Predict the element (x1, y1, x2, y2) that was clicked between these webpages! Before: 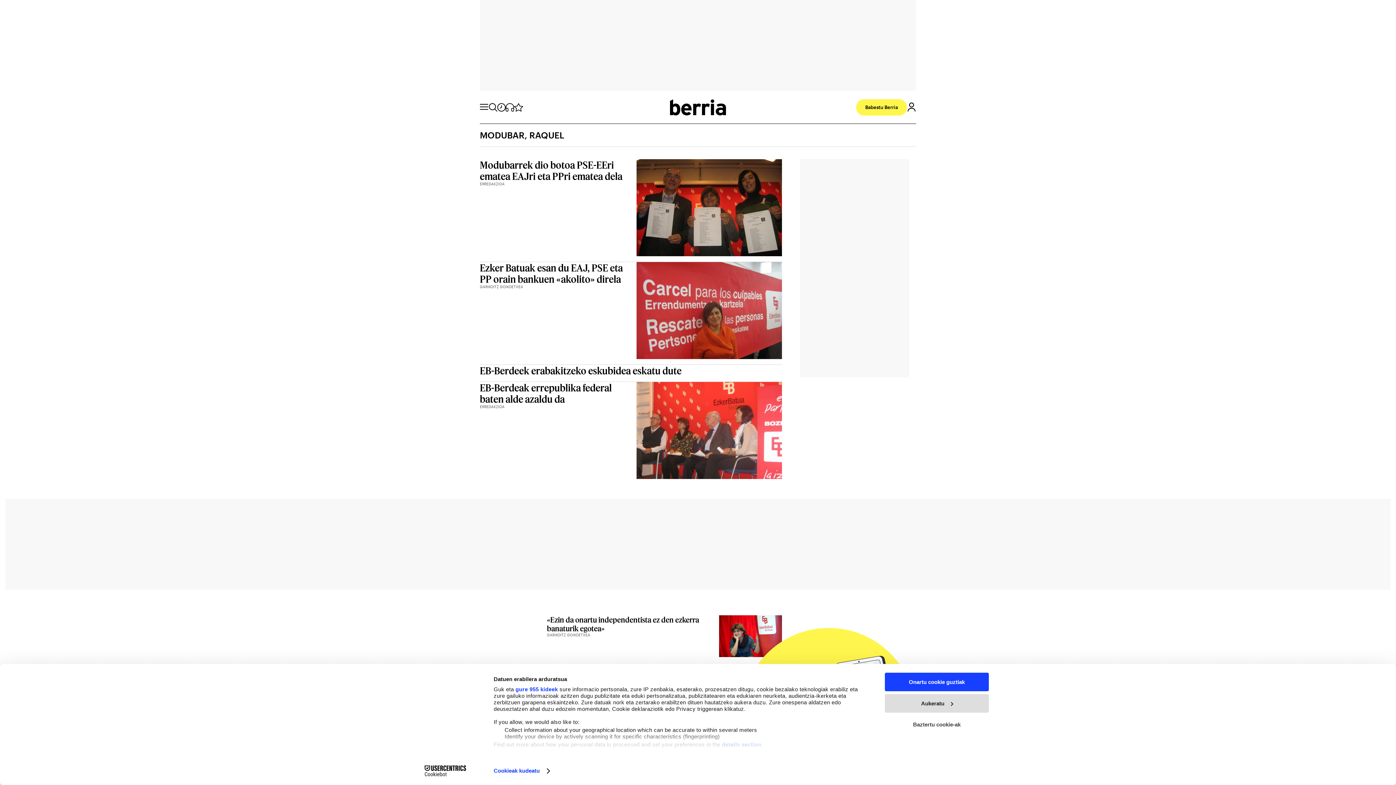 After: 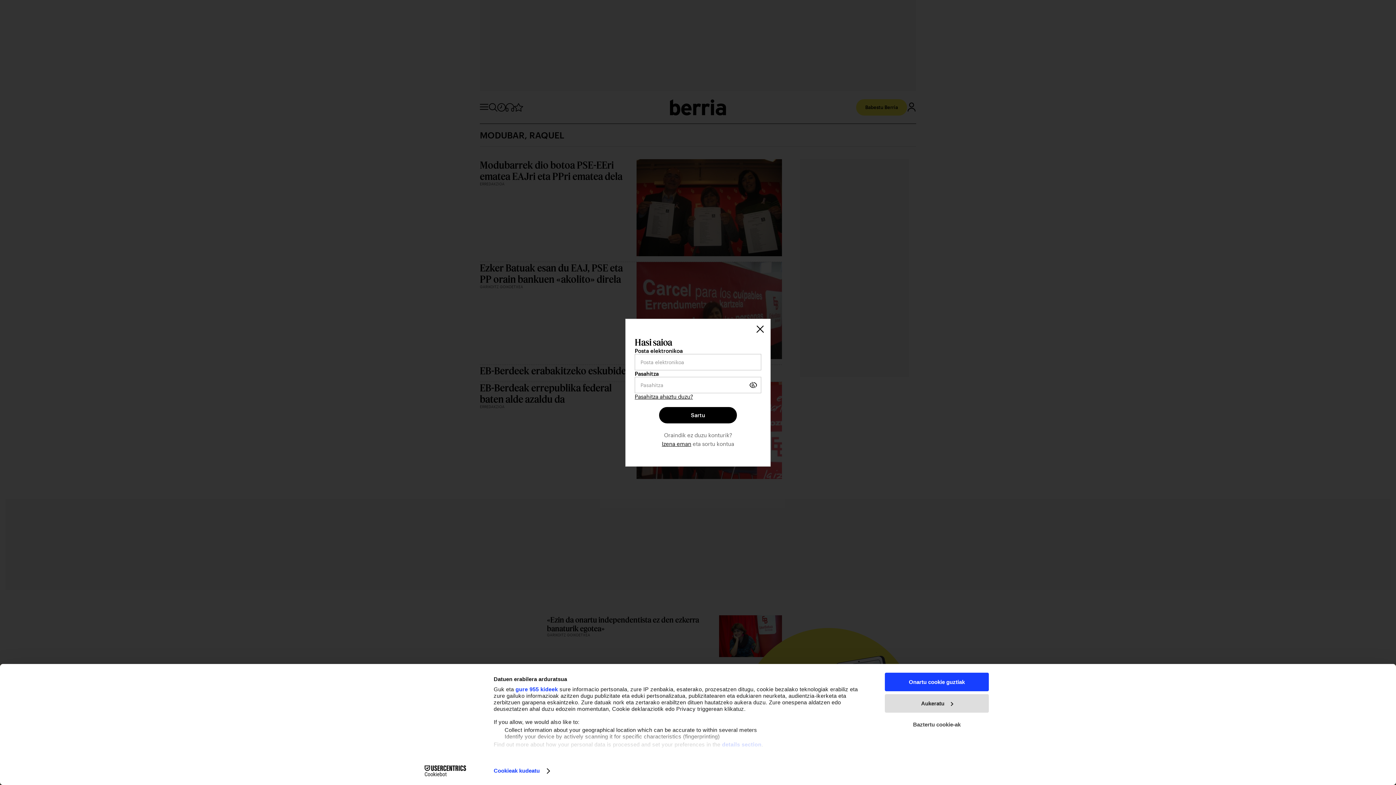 Action: bbox: (514, 103, 523, 111)